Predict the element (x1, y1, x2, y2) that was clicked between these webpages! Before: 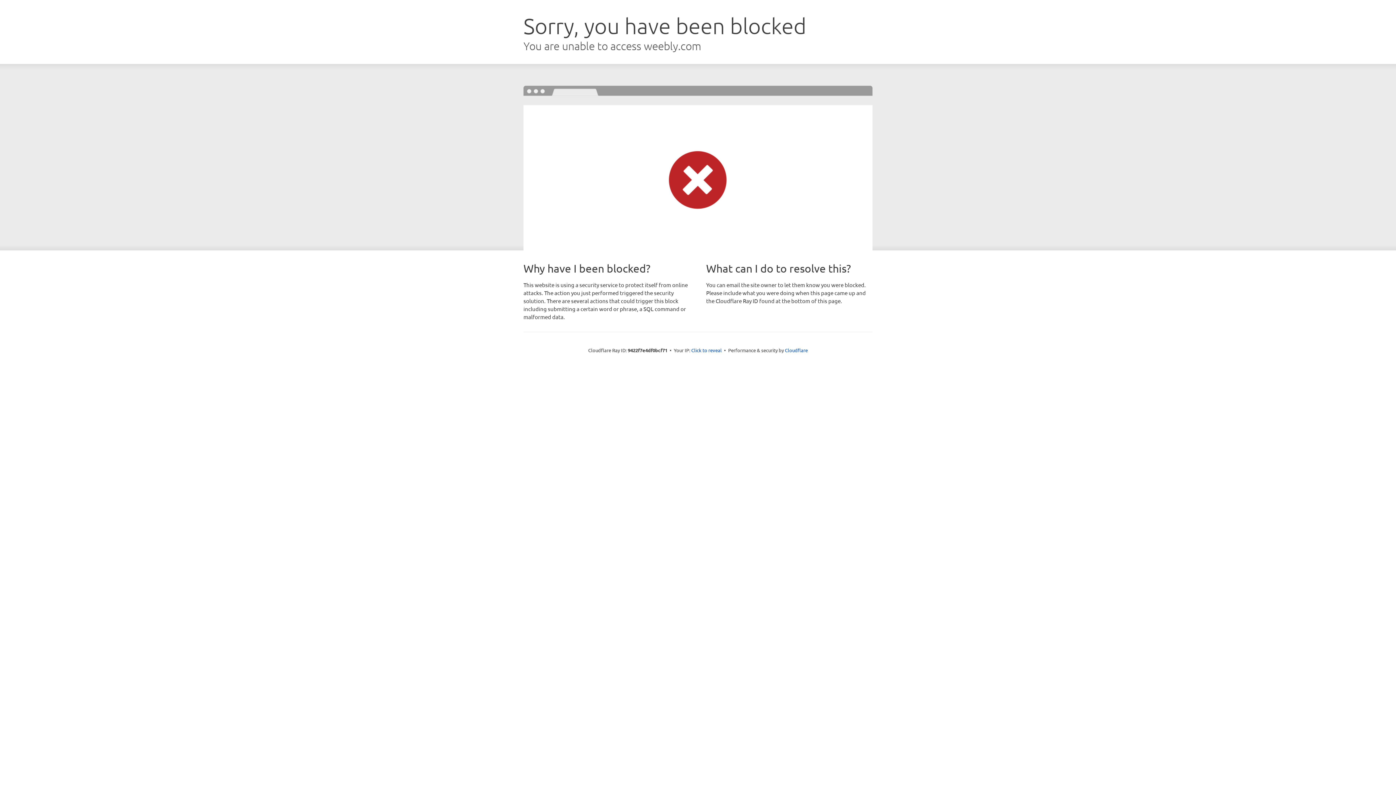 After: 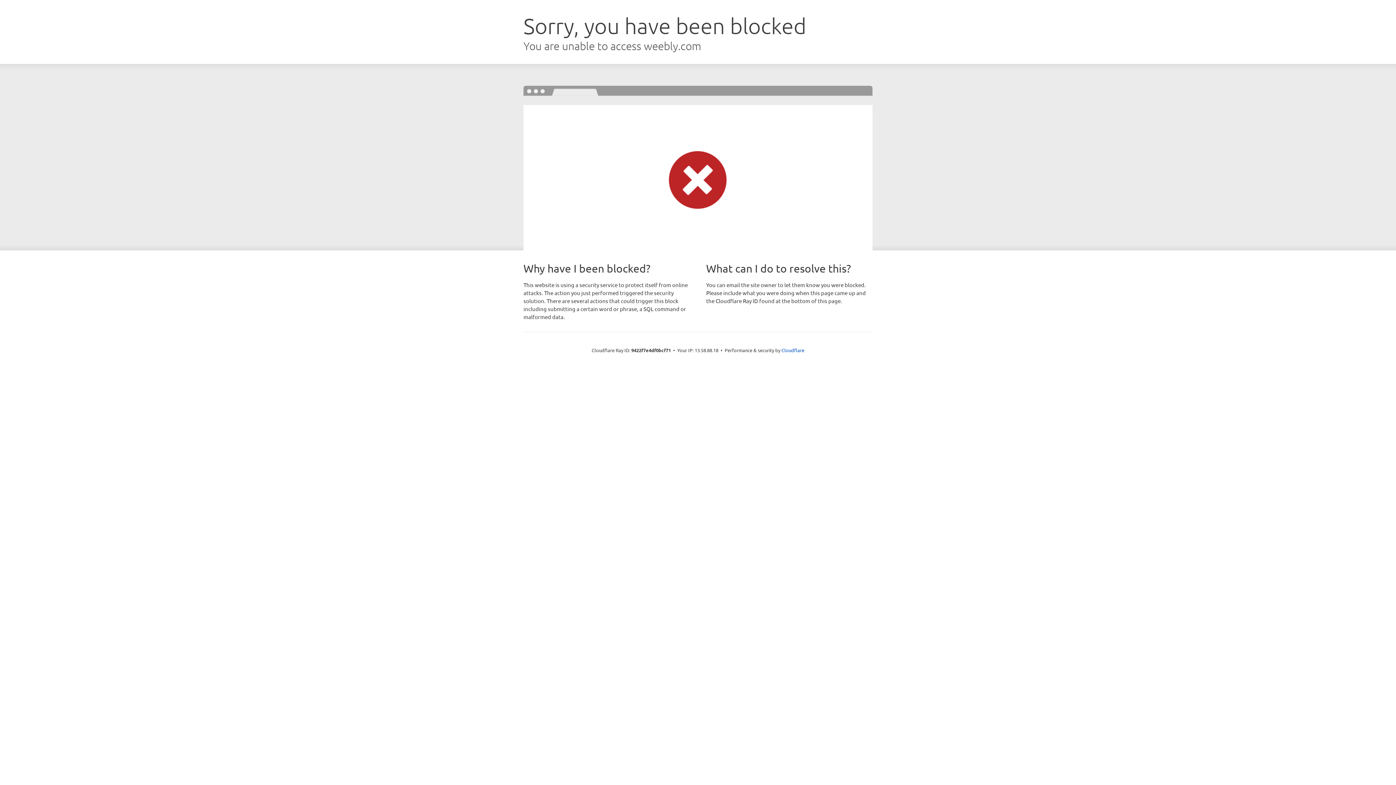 Action: bbox: (691, 346, 722, 353) label: Click to reveal